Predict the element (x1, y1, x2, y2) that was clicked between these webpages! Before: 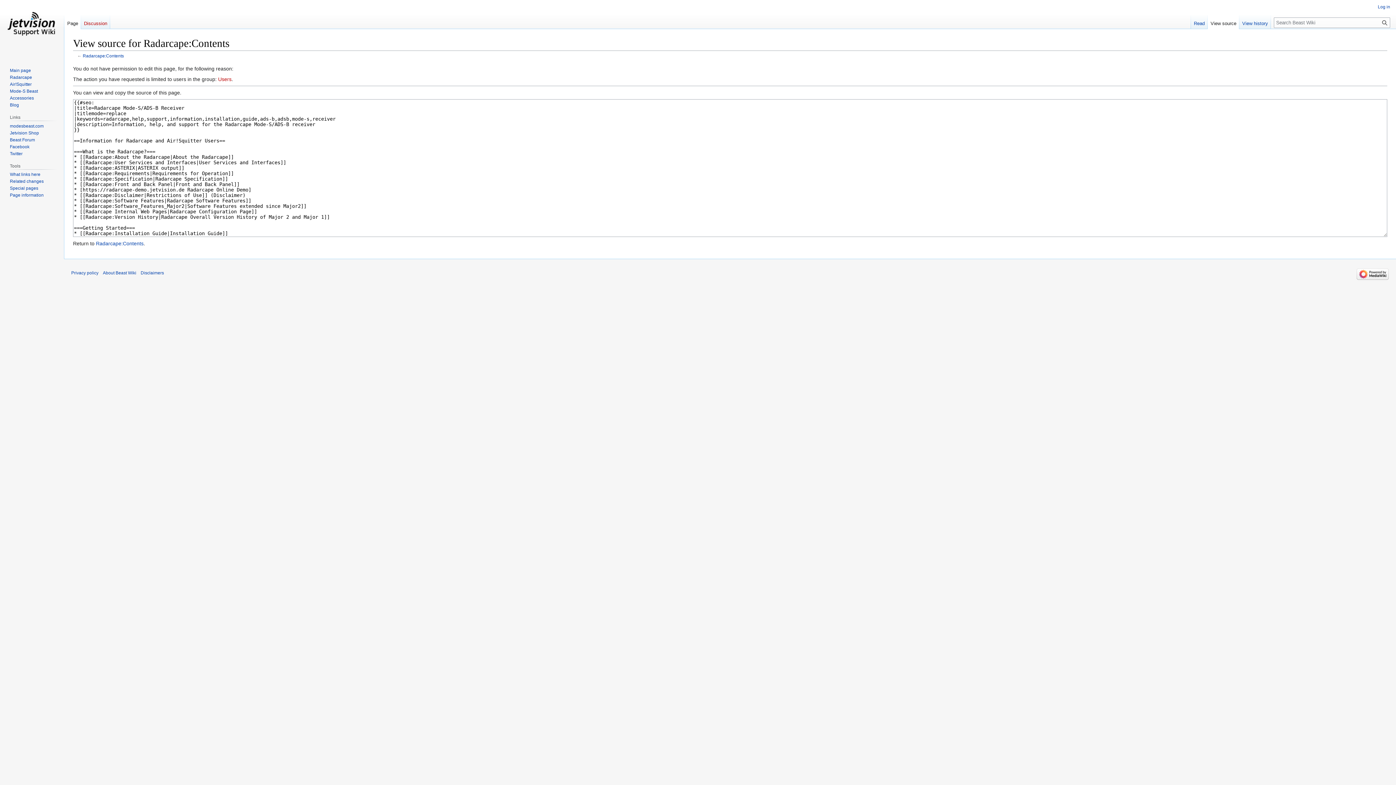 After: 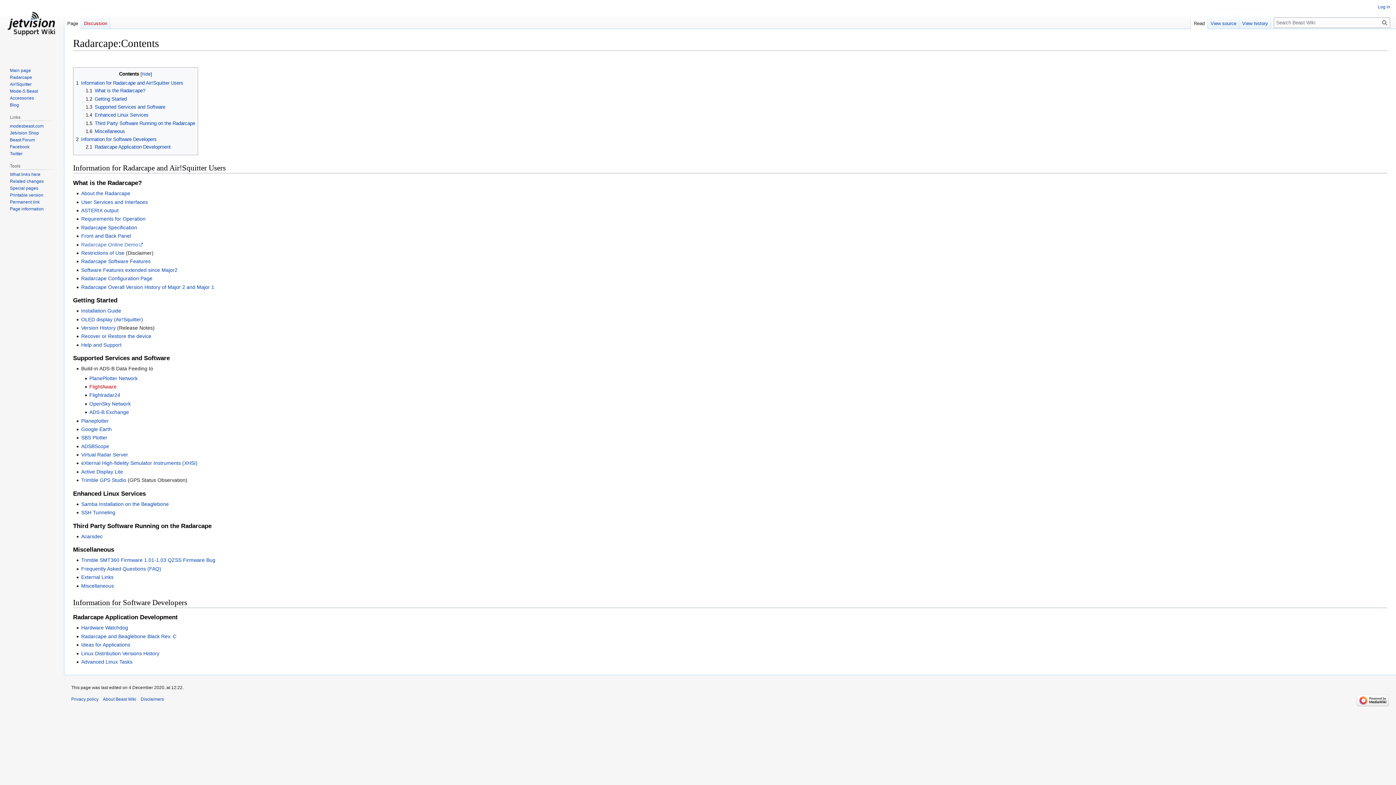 Action: bbox: (96, 240, 143, 246) label: Radarcape:Contents